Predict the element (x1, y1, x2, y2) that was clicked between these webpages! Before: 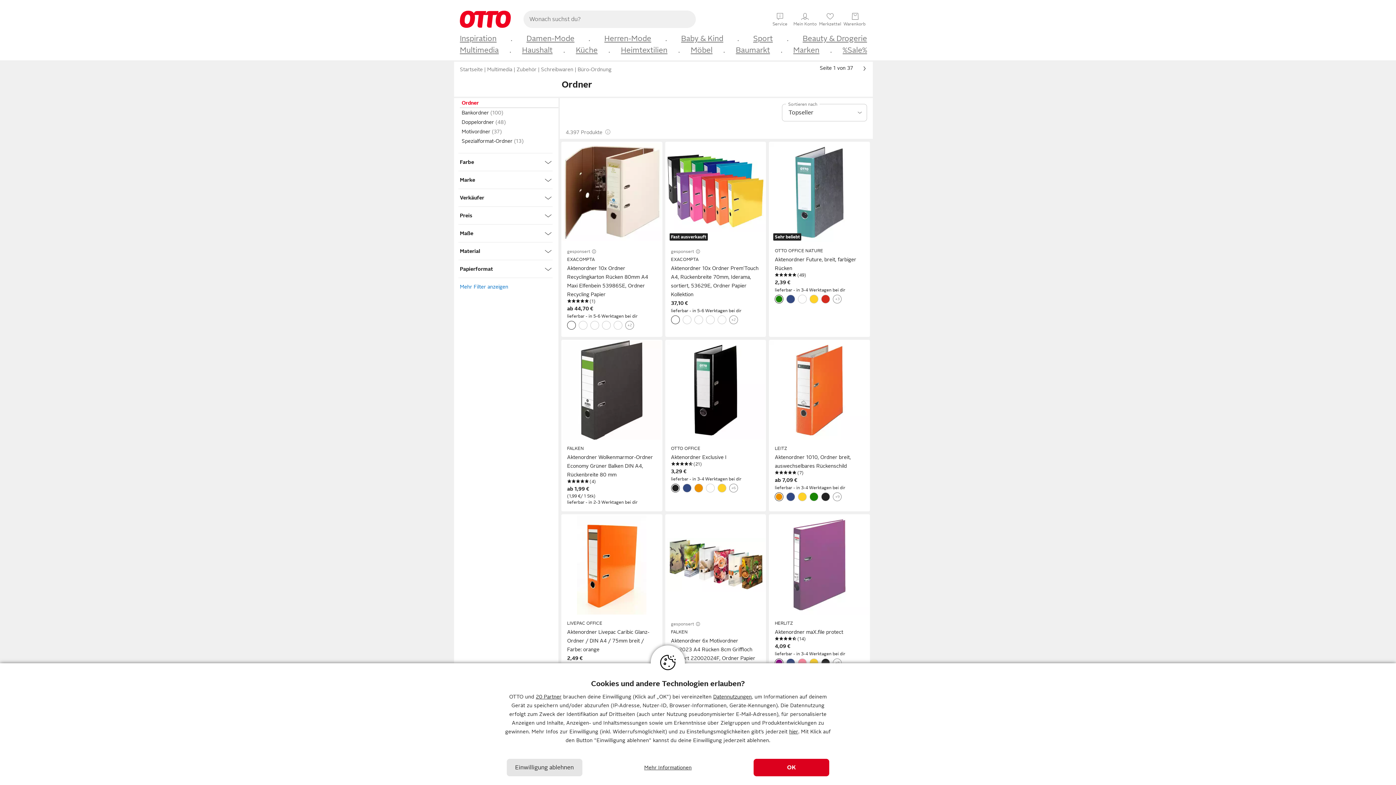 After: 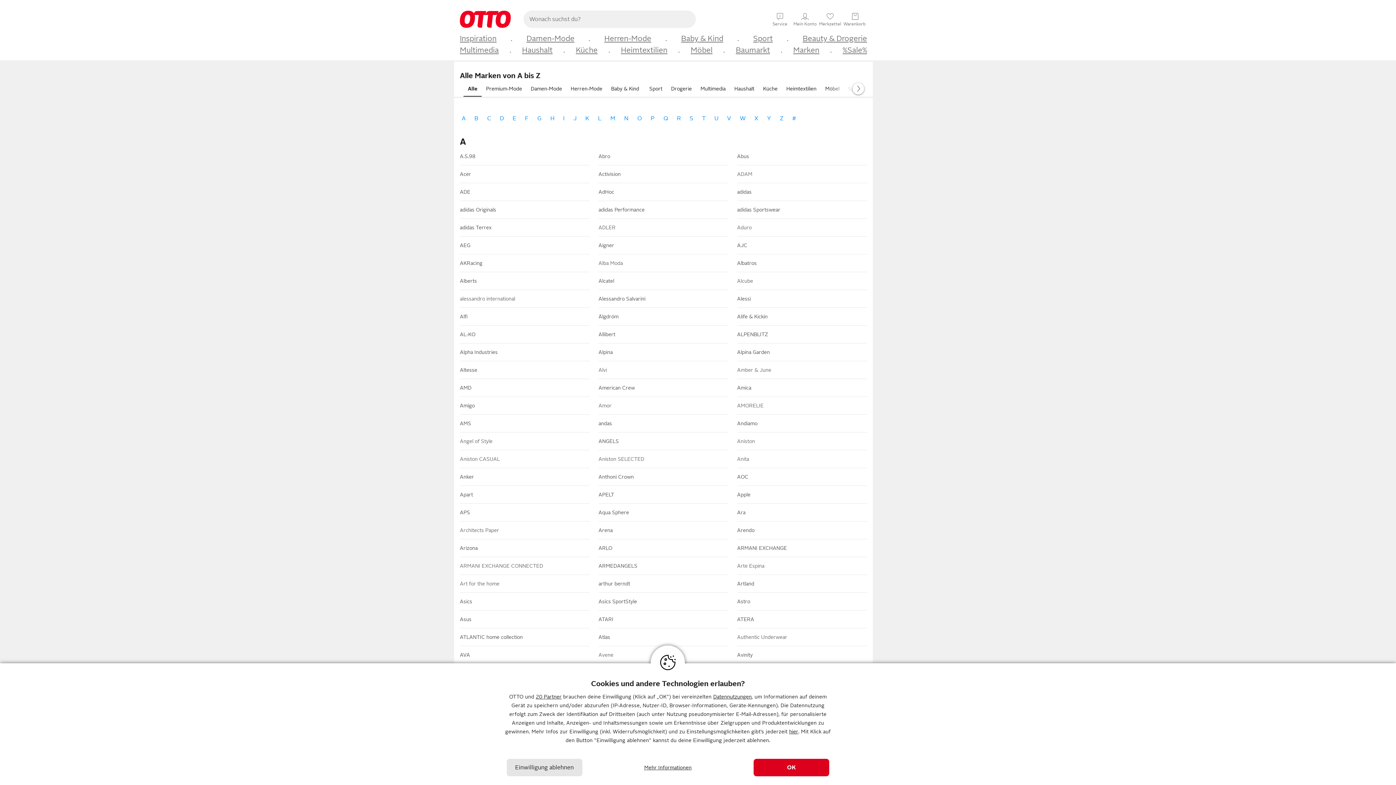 Action: label: Marken bbox: (793, 45, 819, 55)